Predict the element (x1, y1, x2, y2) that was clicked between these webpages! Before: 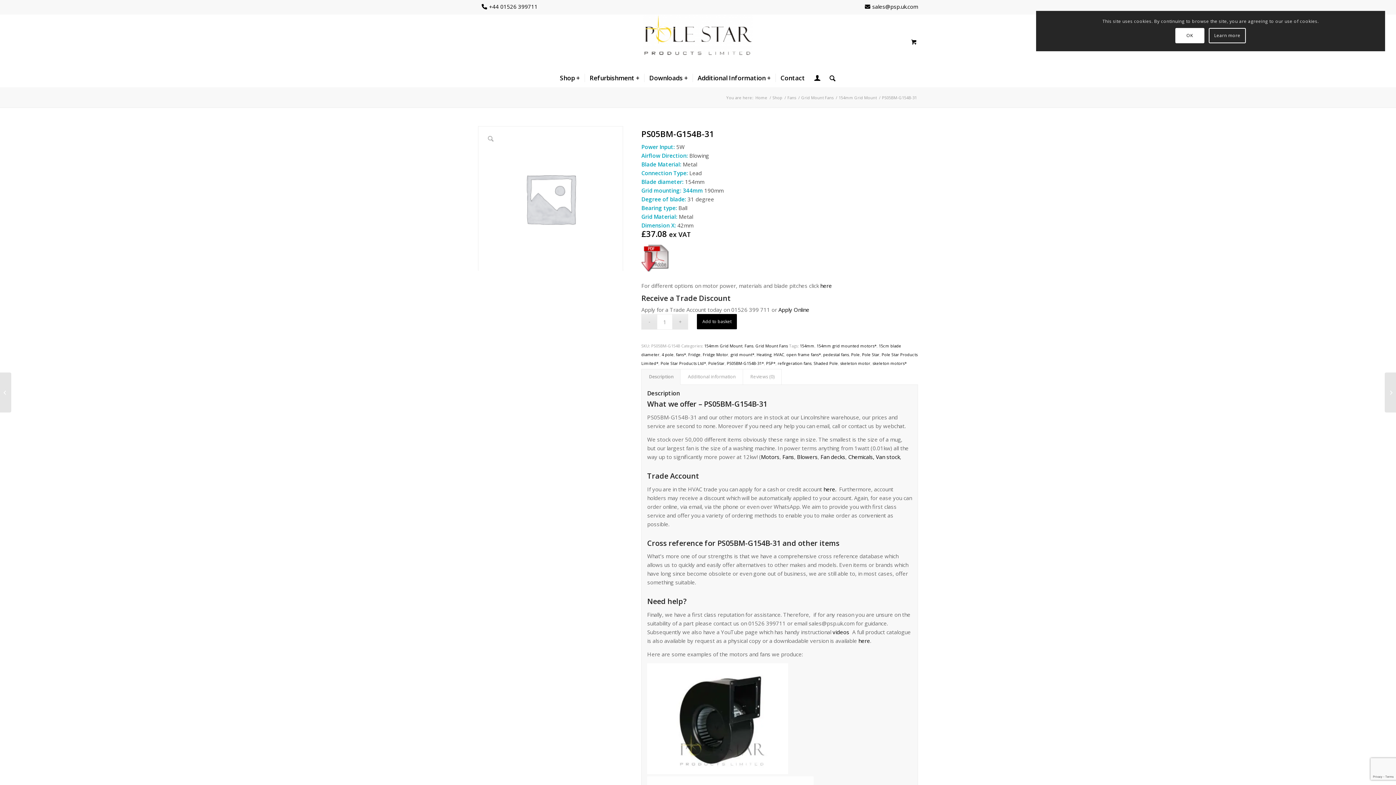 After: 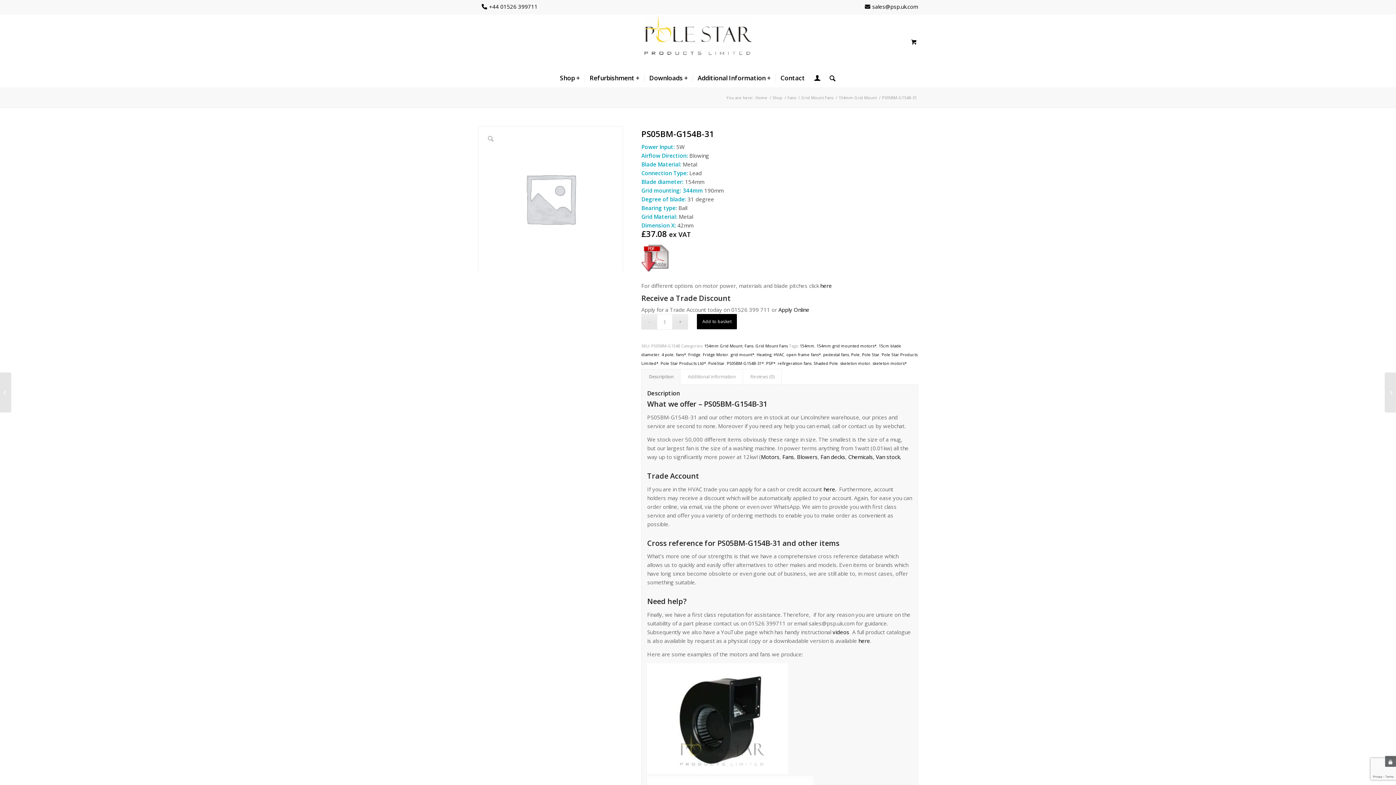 Action: bbox: (1175, 27, 1204, 43) label: OK